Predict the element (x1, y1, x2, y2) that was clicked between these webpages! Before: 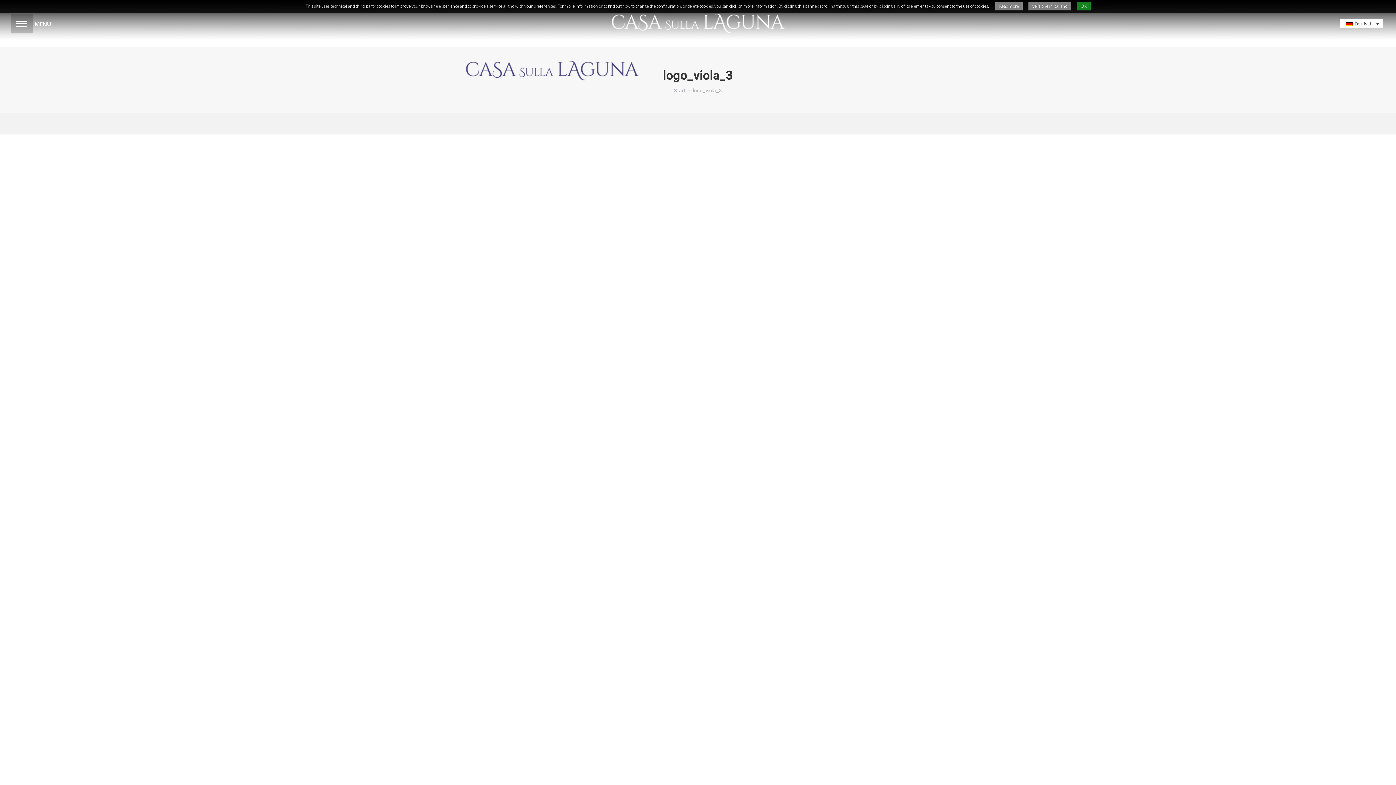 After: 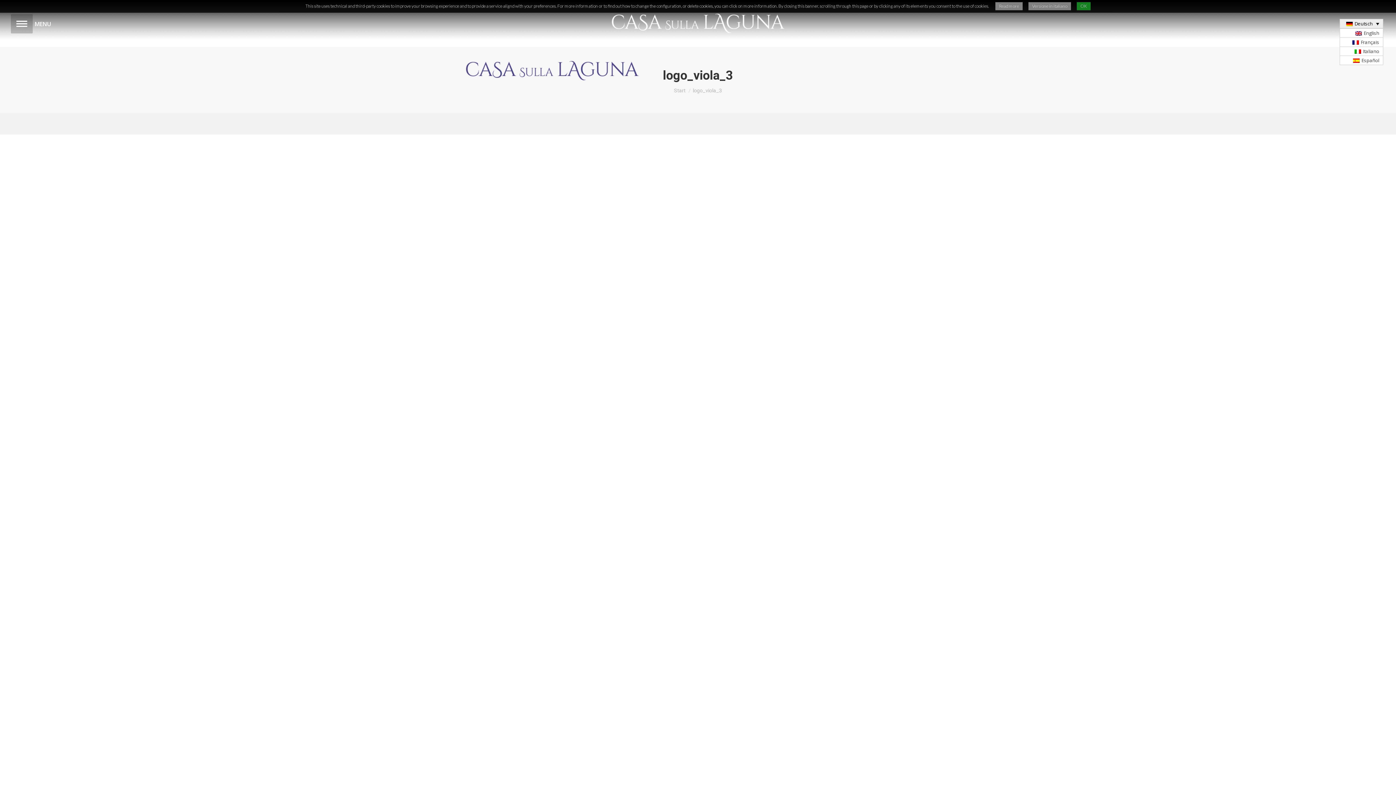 Action: label: Deutsch bbox: (1340, 18, 1383, 28)